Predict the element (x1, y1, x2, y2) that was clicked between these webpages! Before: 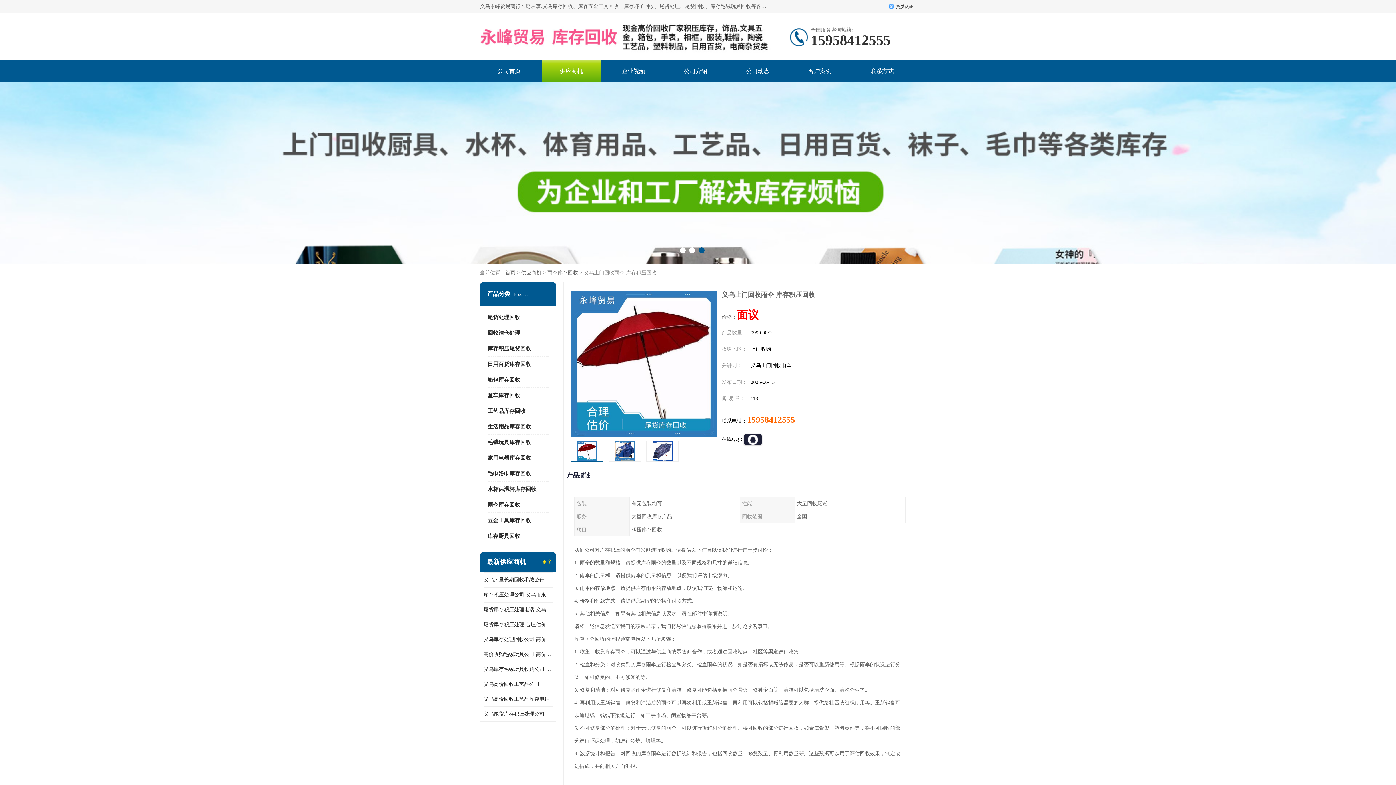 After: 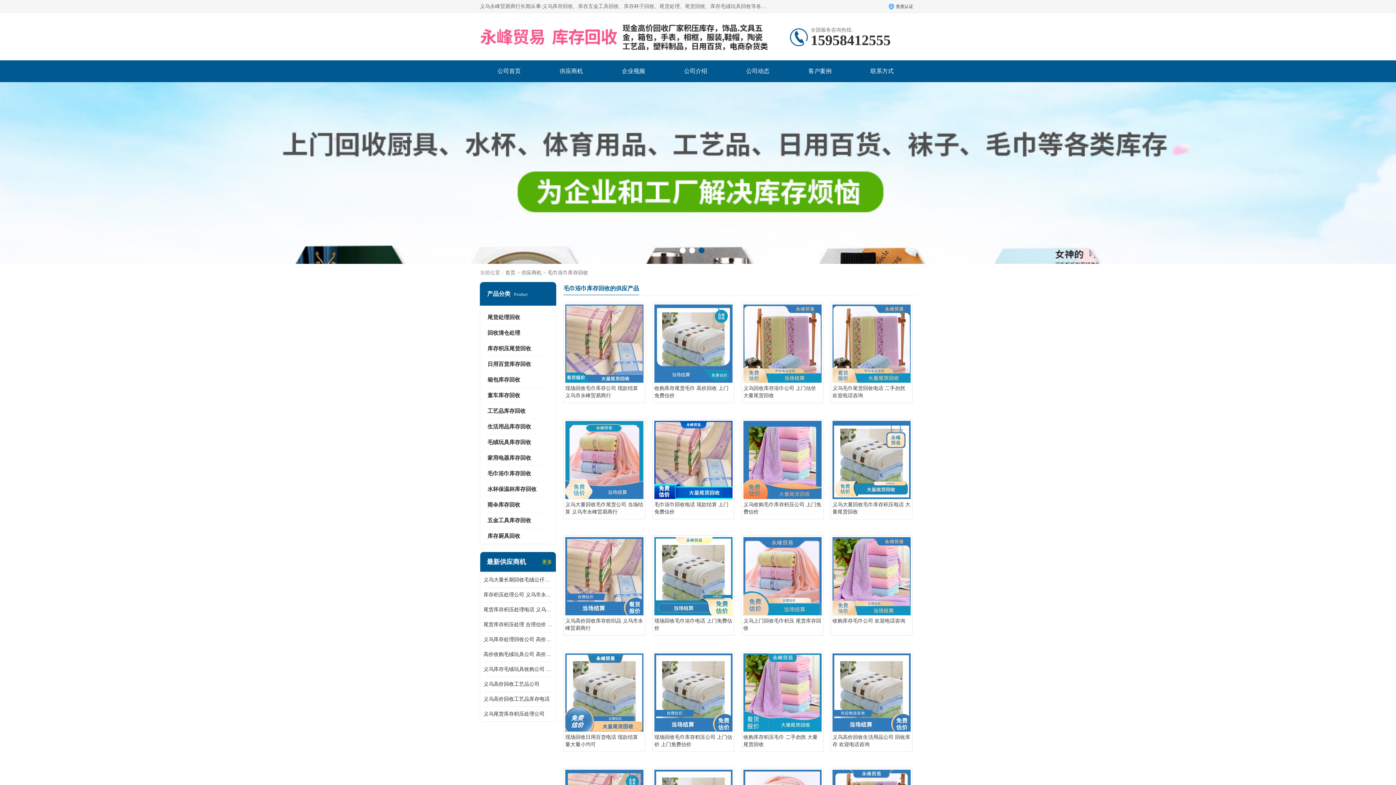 Action: label: 毛巾浴巾库存回收 bbox: (487, 470, 531, 476)